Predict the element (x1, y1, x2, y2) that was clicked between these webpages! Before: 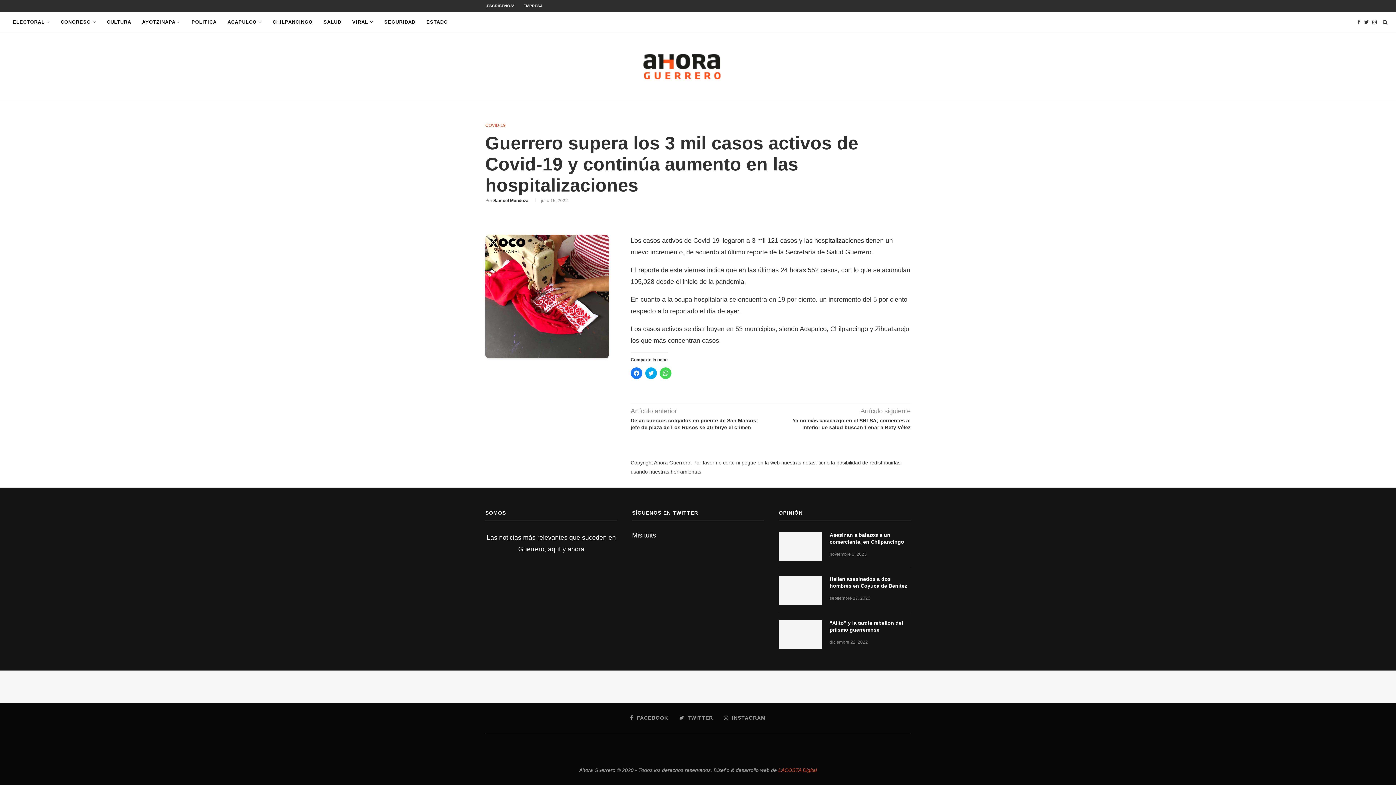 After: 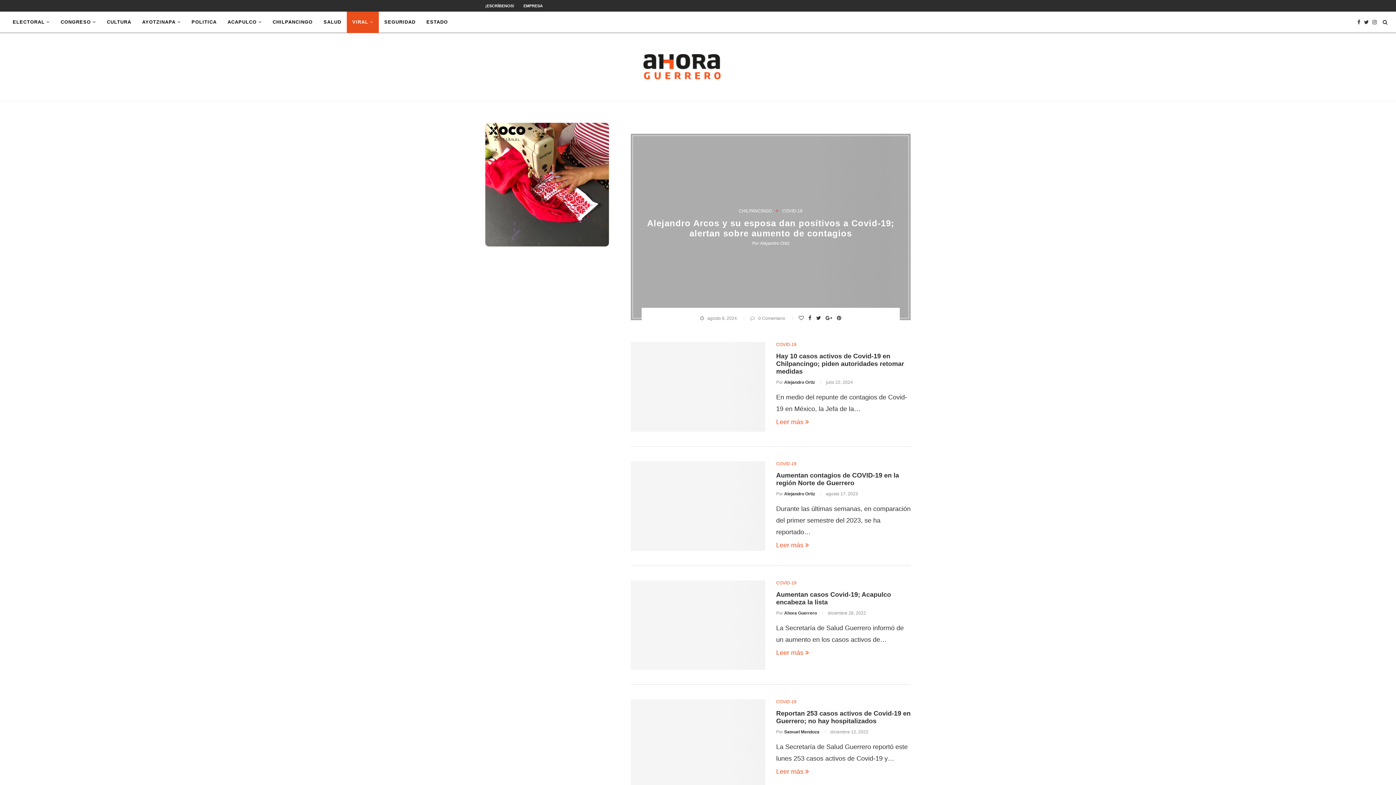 Action: label: COVID-19 bbox: (485, 122, 505, 128)